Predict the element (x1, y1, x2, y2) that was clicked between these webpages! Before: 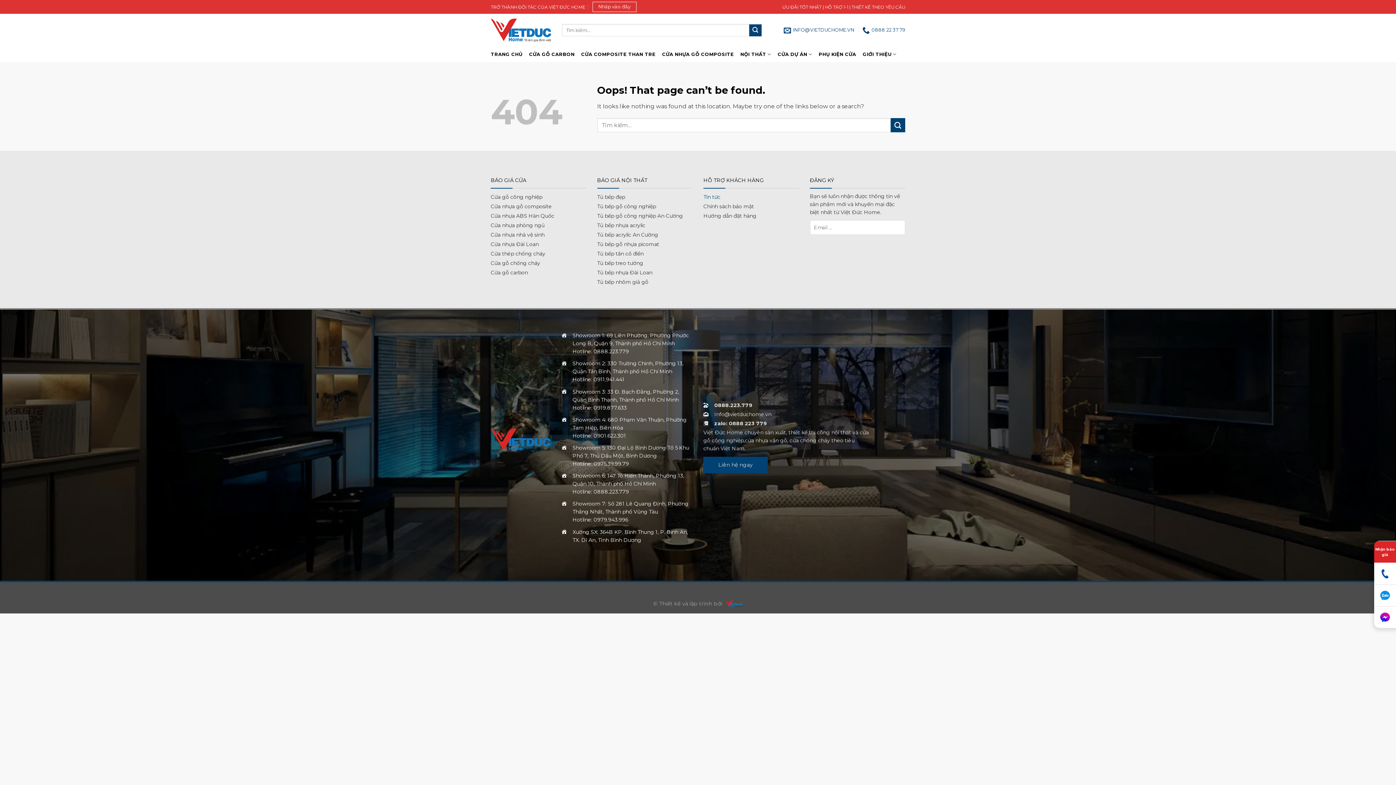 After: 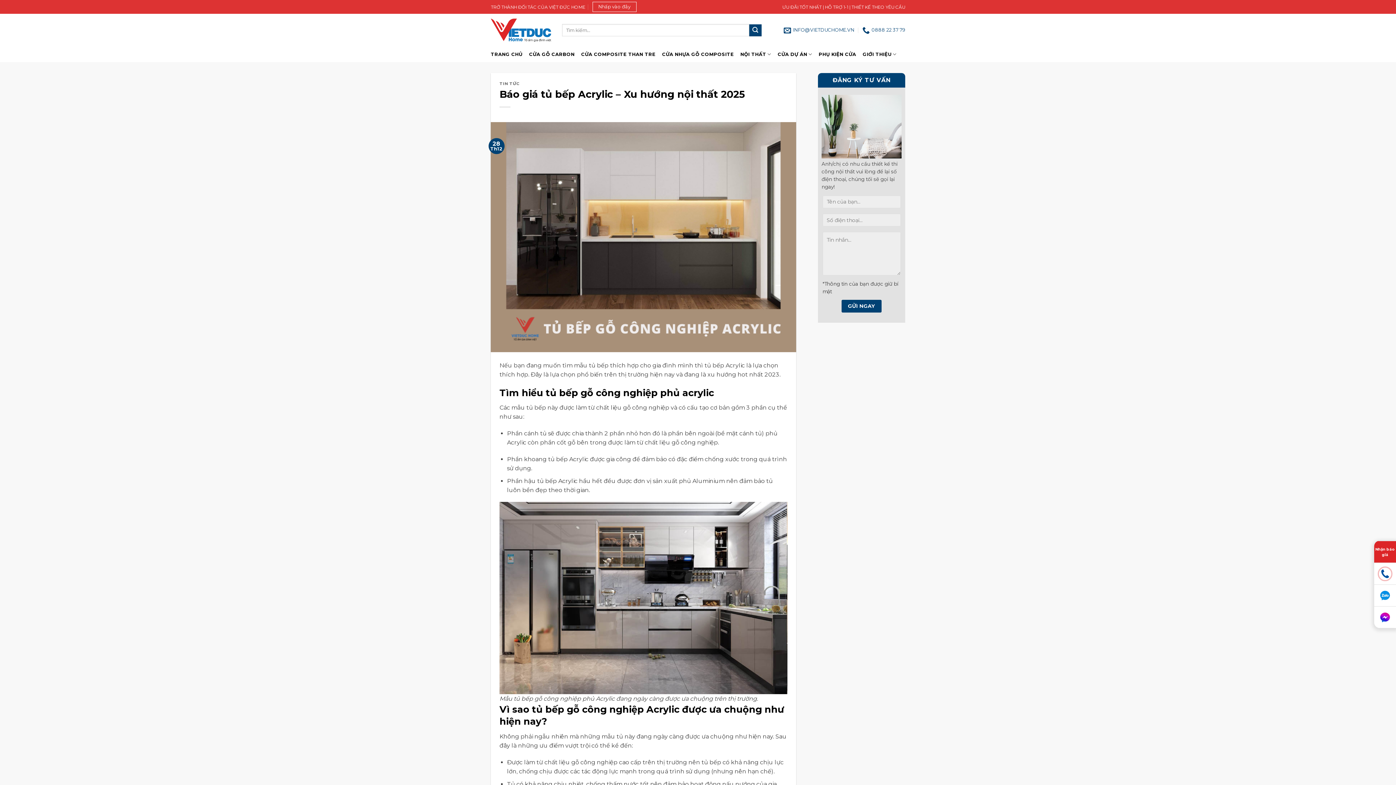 Action: bbox: (597, 221, 645, 229) label: Tủ bếp nhựa acrylic